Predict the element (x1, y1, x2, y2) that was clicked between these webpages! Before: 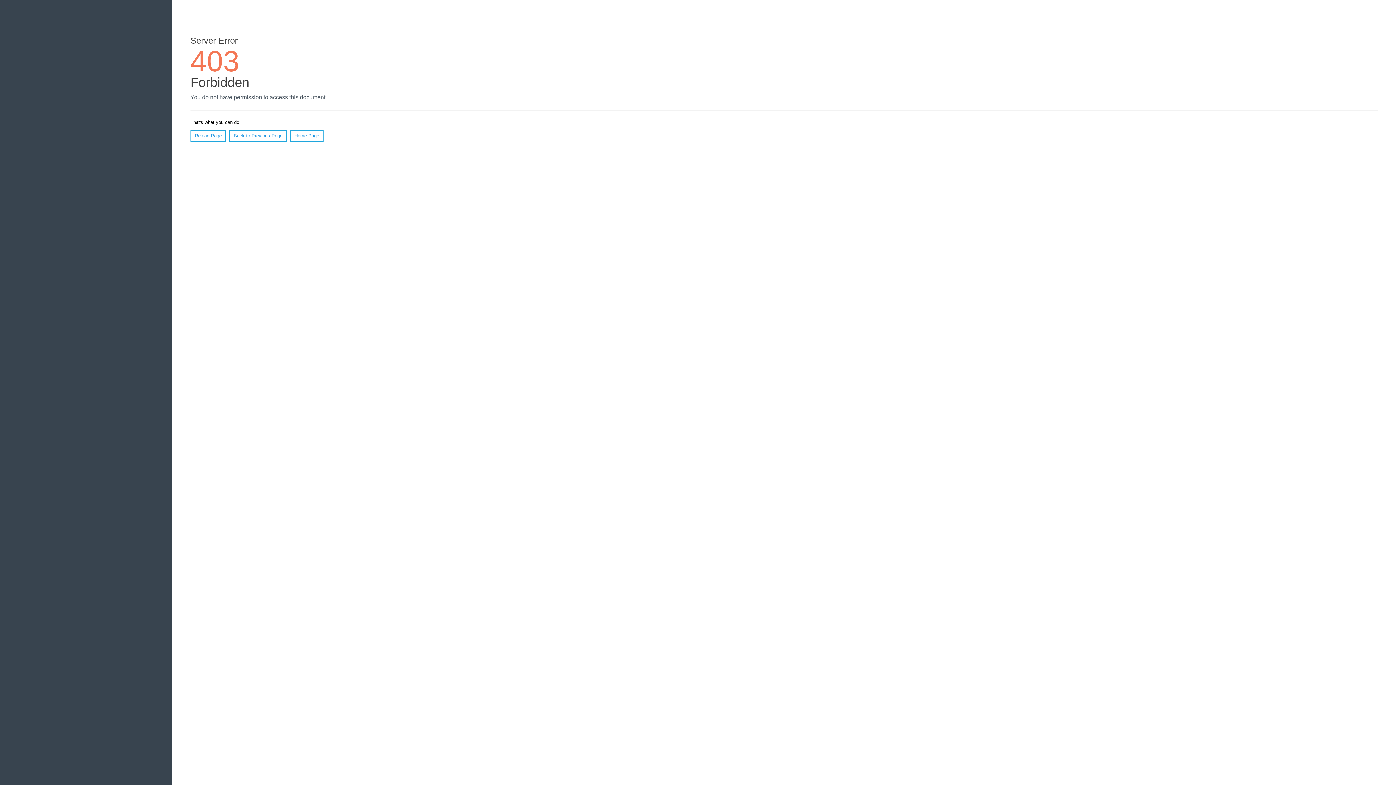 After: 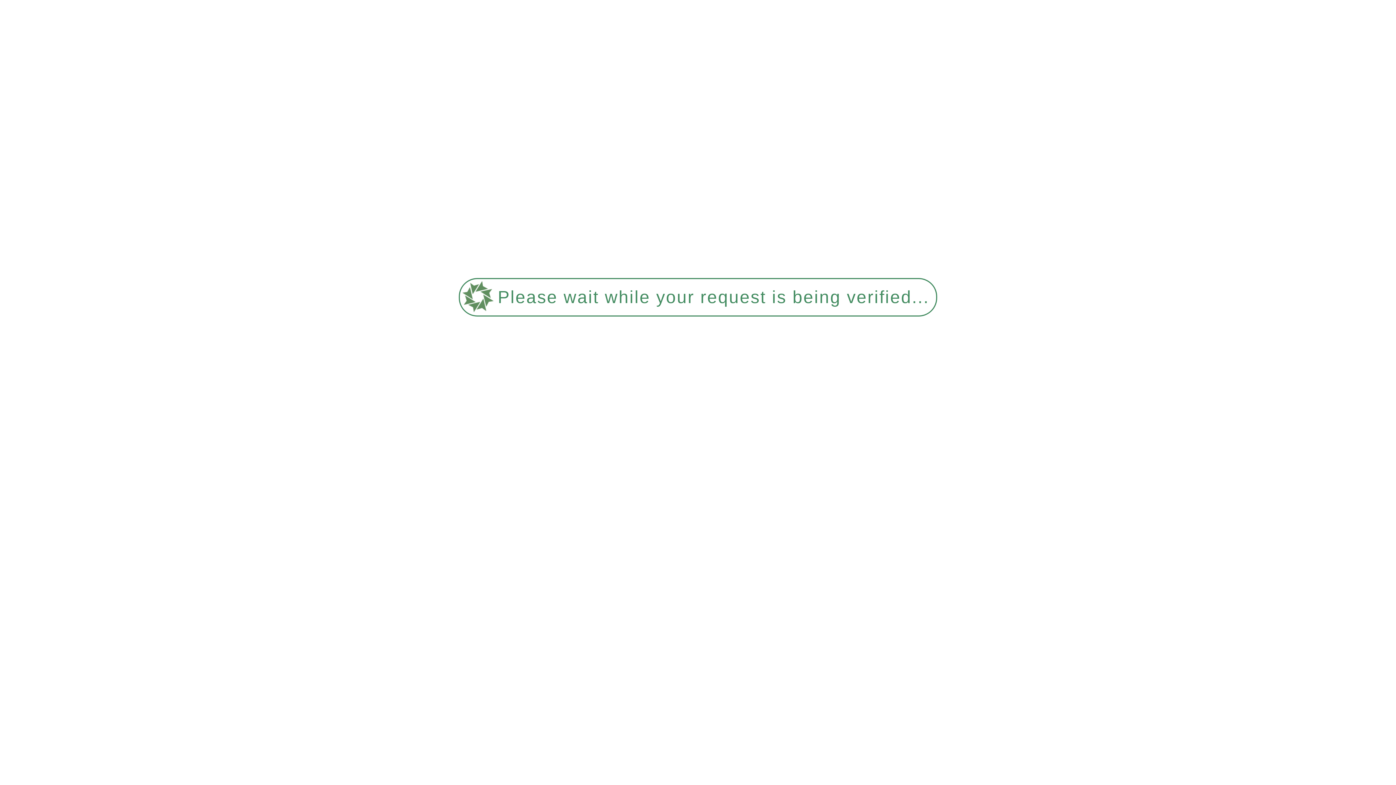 Action: label: Reload Page bbox: (190, 130, 226, 141)